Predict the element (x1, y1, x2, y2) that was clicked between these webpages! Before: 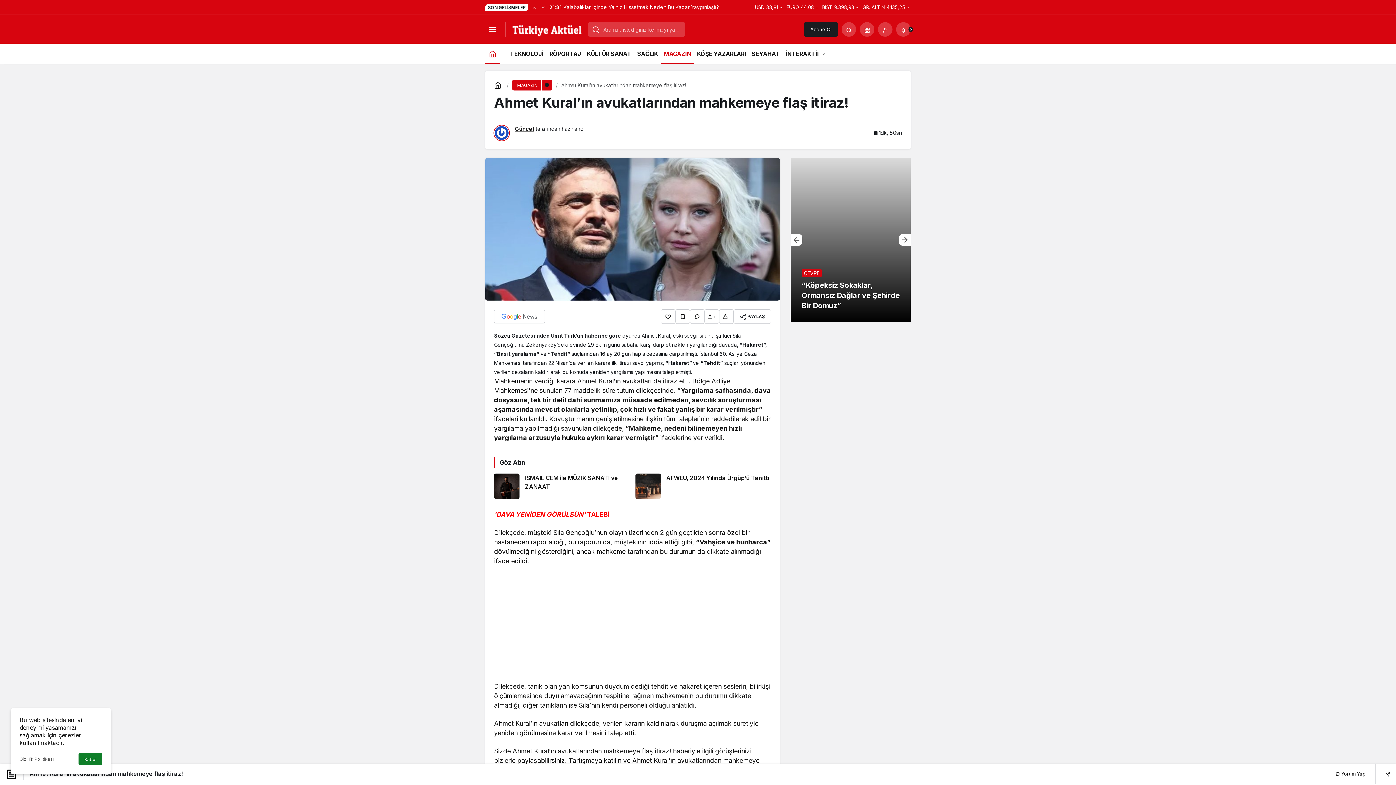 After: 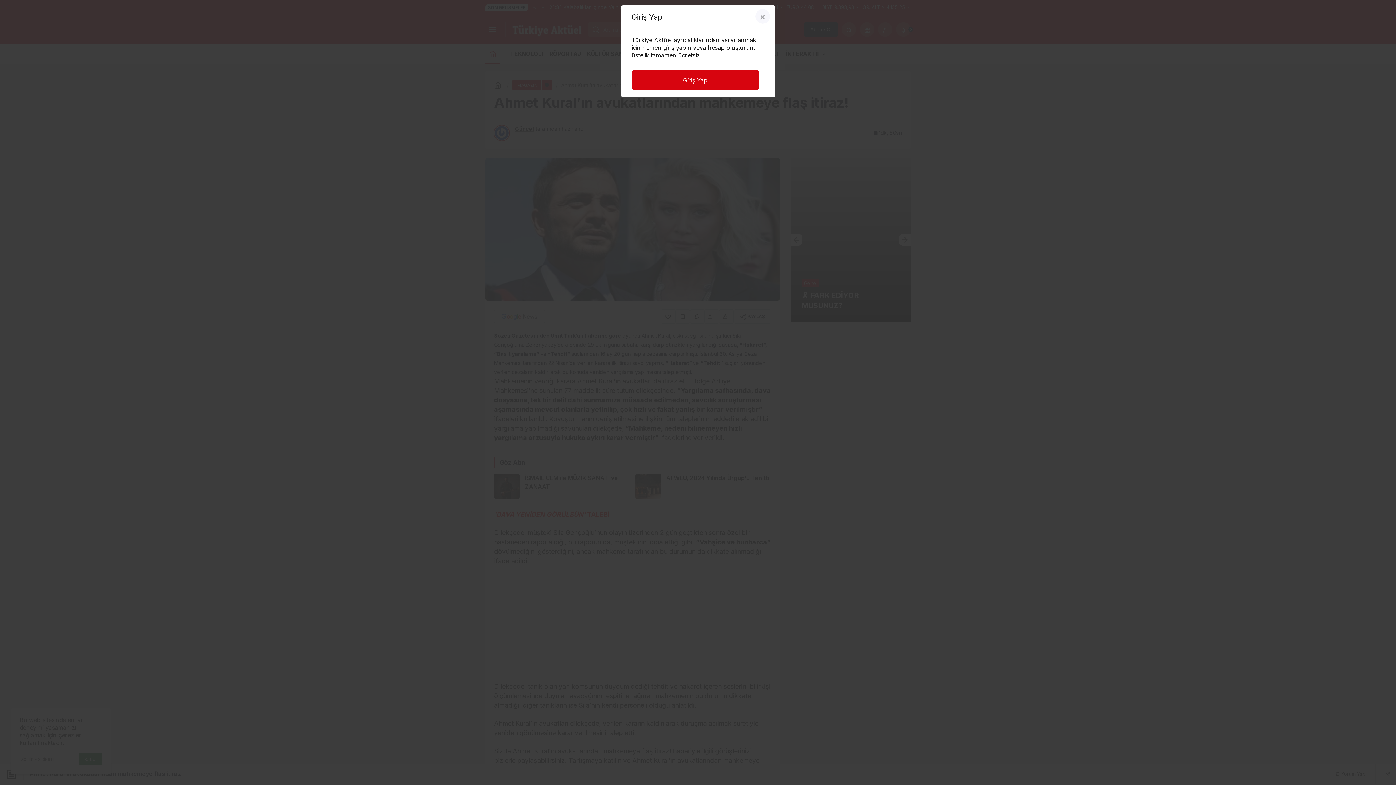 Action: bbox: (878, 22, 892, 36) label: Giriş Yap